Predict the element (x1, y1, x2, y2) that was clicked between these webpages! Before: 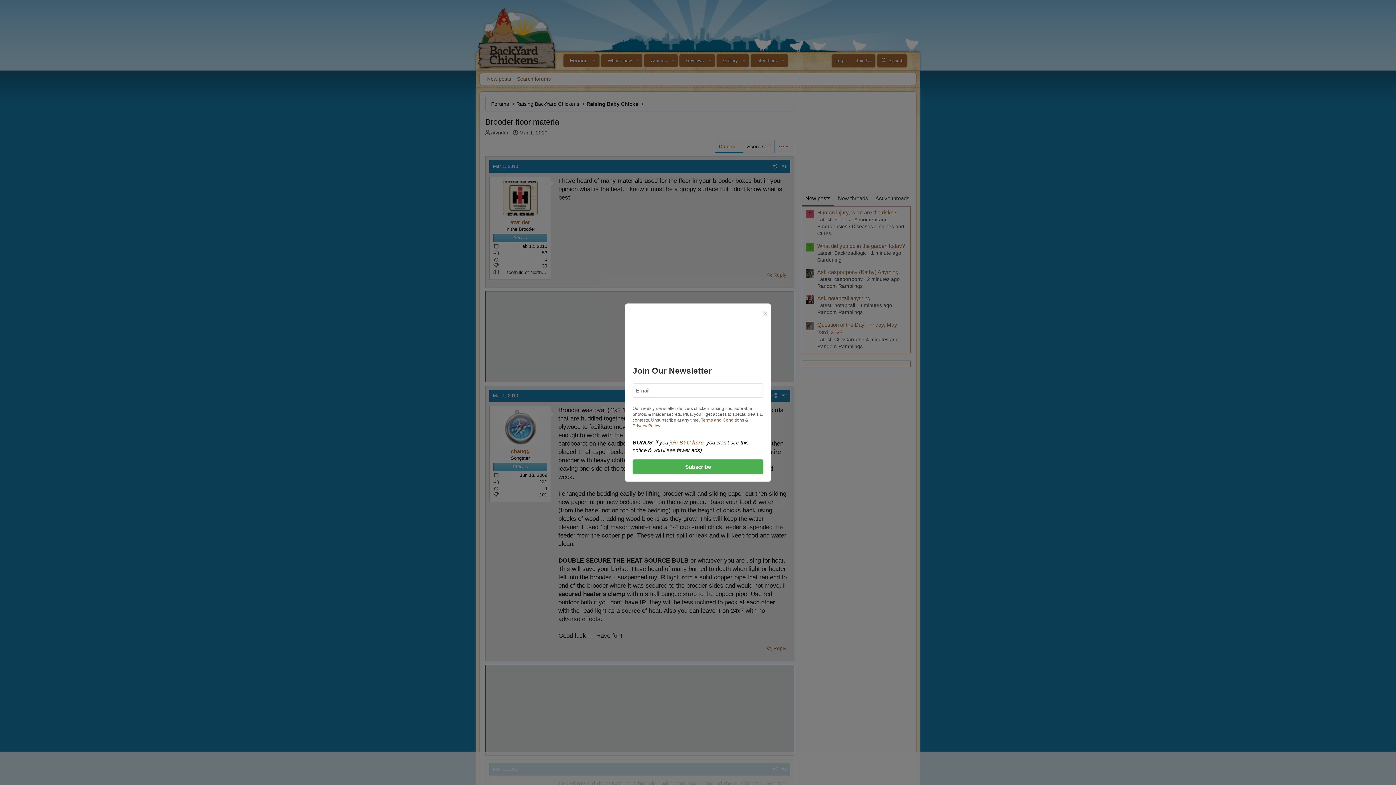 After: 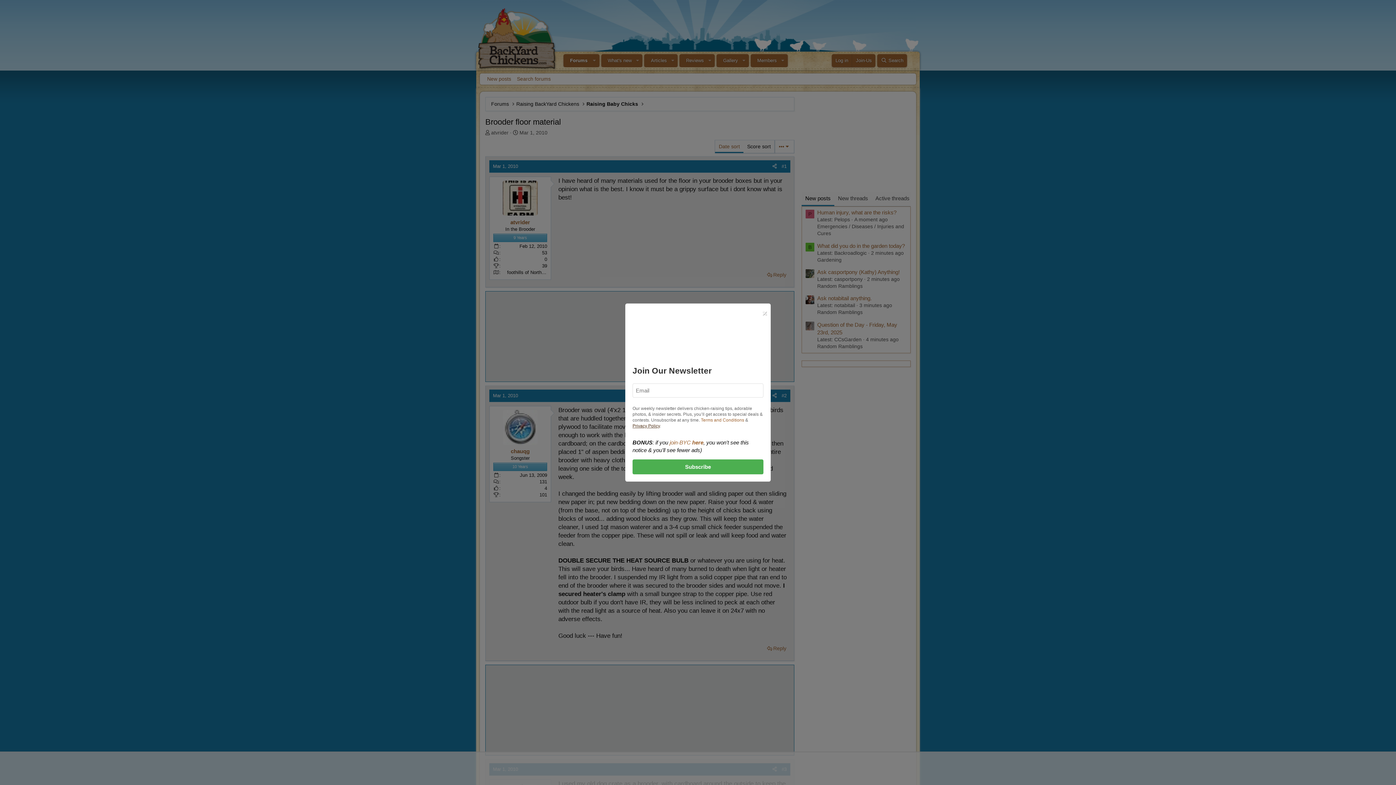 Action: label: Privacy Policy bbox: (632, 423, 660, 428)